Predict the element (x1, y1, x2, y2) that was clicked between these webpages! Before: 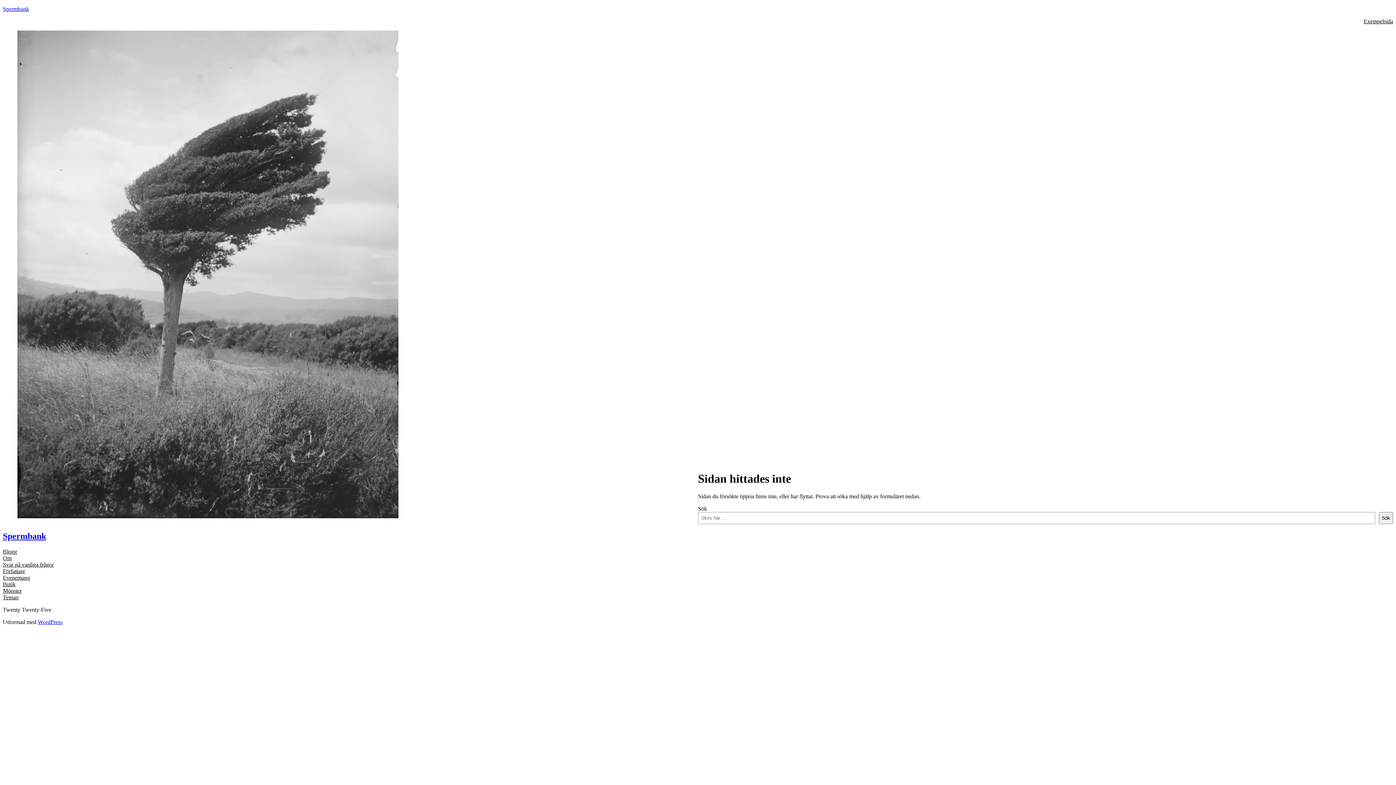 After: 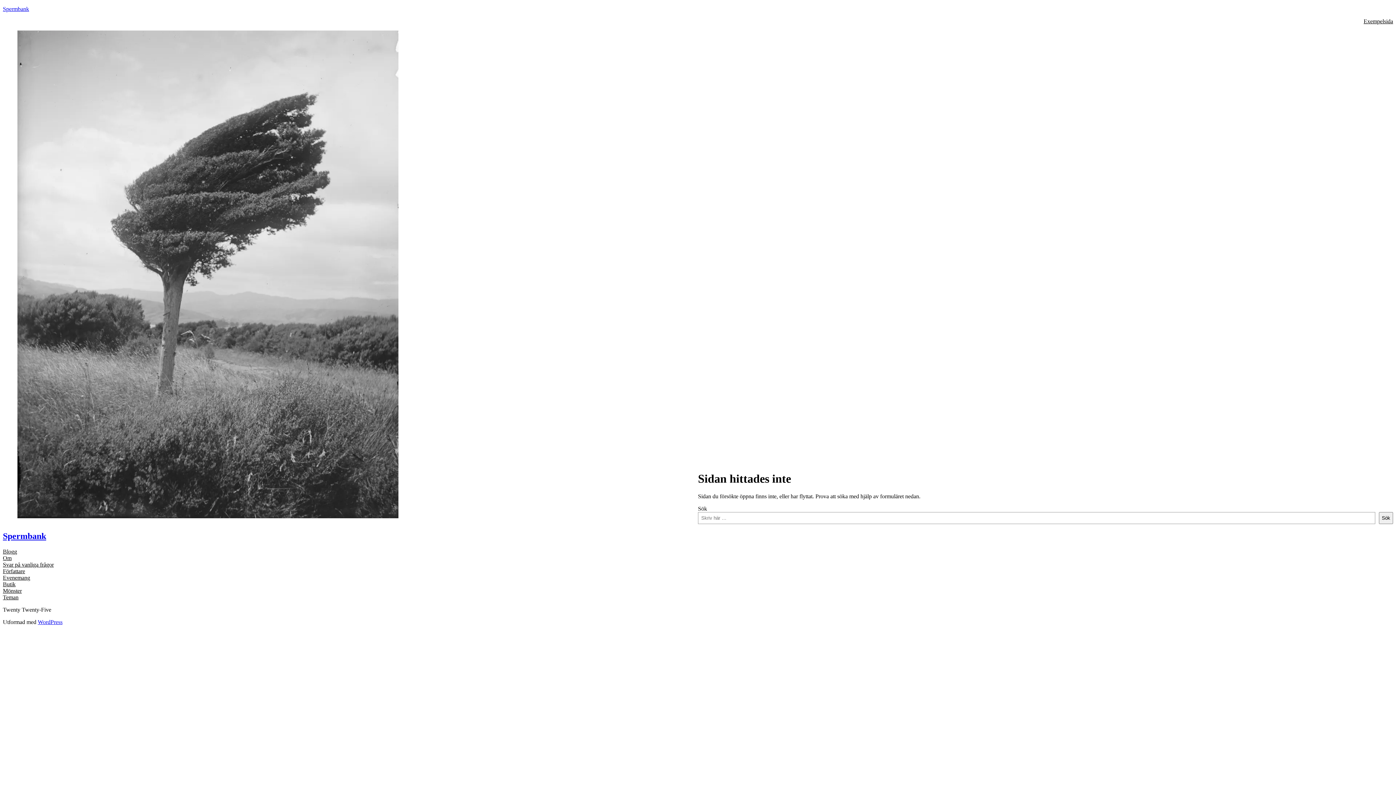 Action: label: Svar på vanliga frågor bbox: (2, 561, 53, 568)